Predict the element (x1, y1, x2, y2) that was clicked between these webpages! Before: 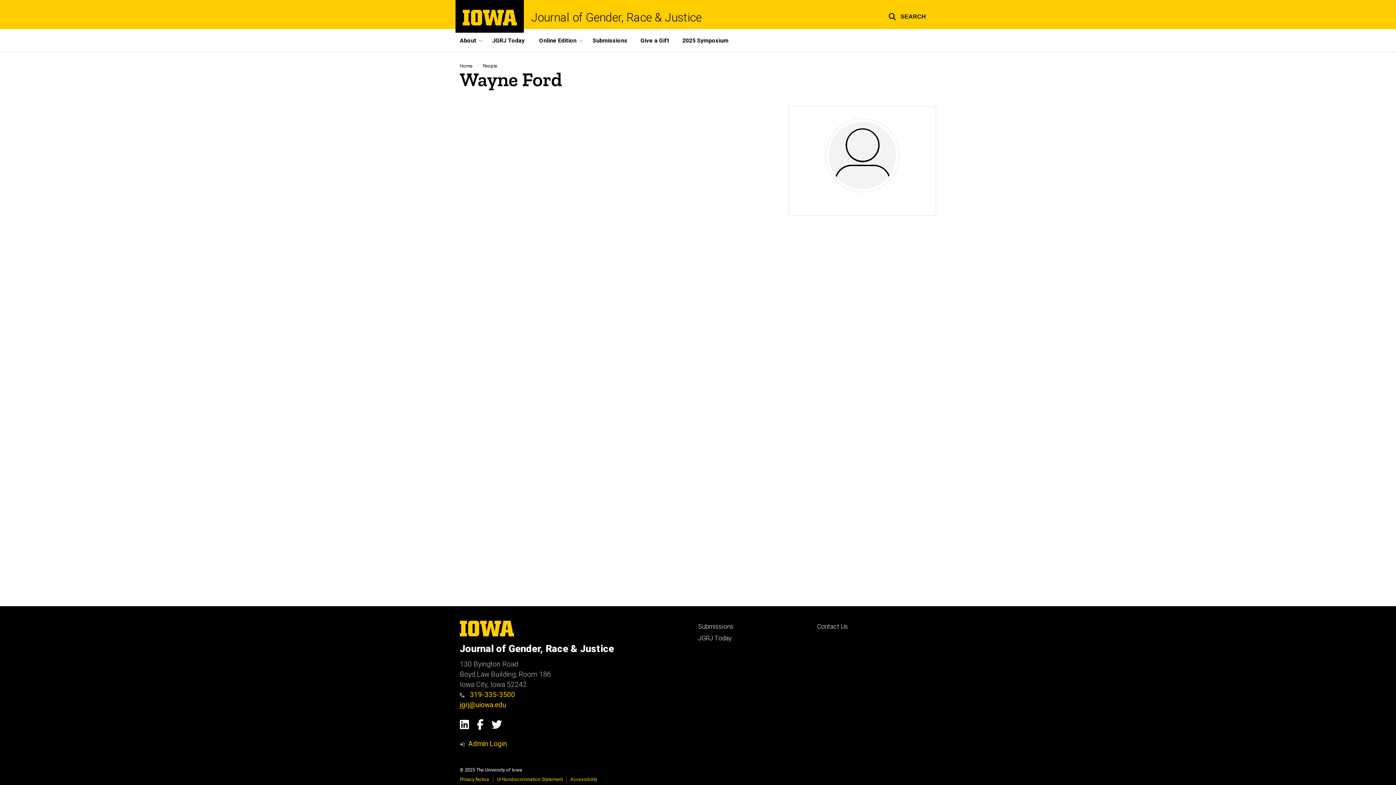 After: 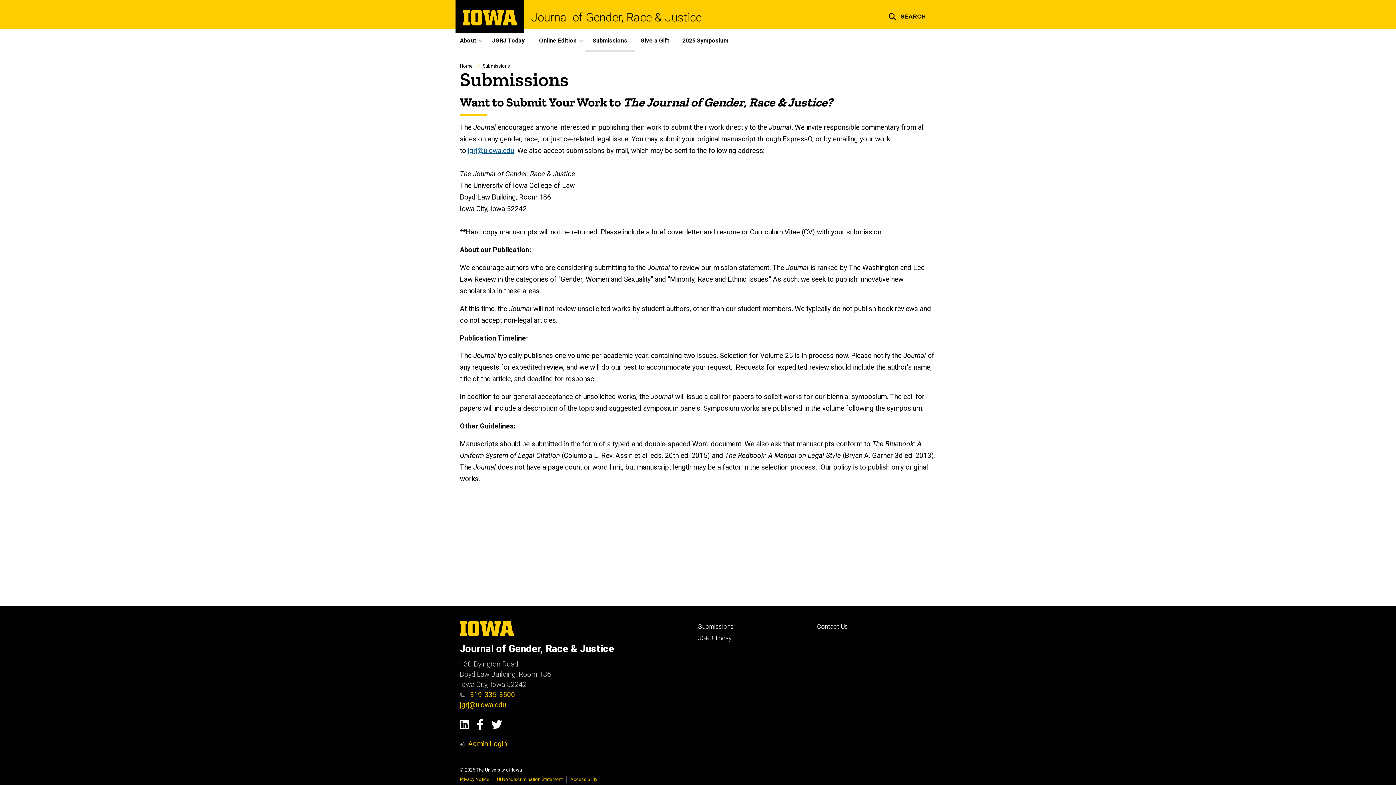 Action: bbox: (585, 29, 634, 51) label: Submissions